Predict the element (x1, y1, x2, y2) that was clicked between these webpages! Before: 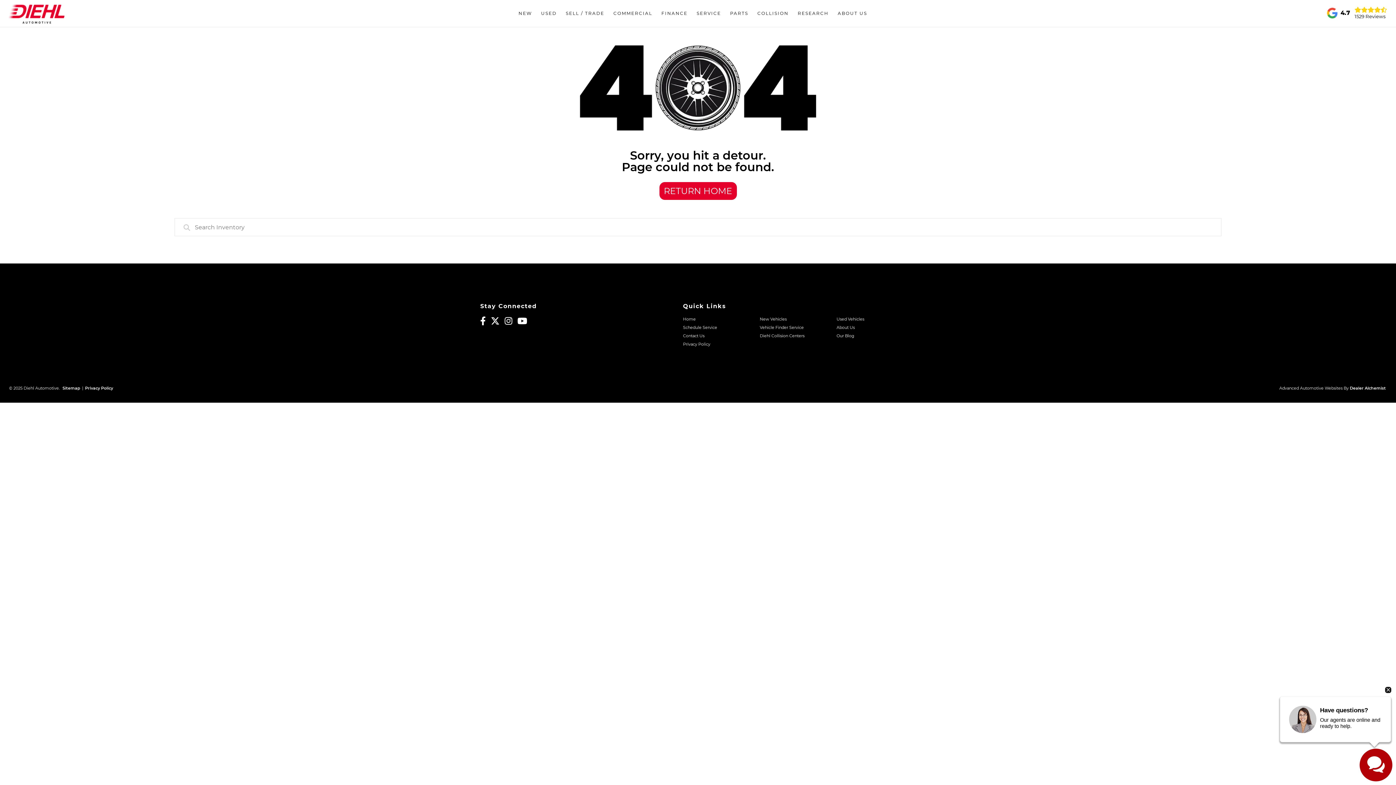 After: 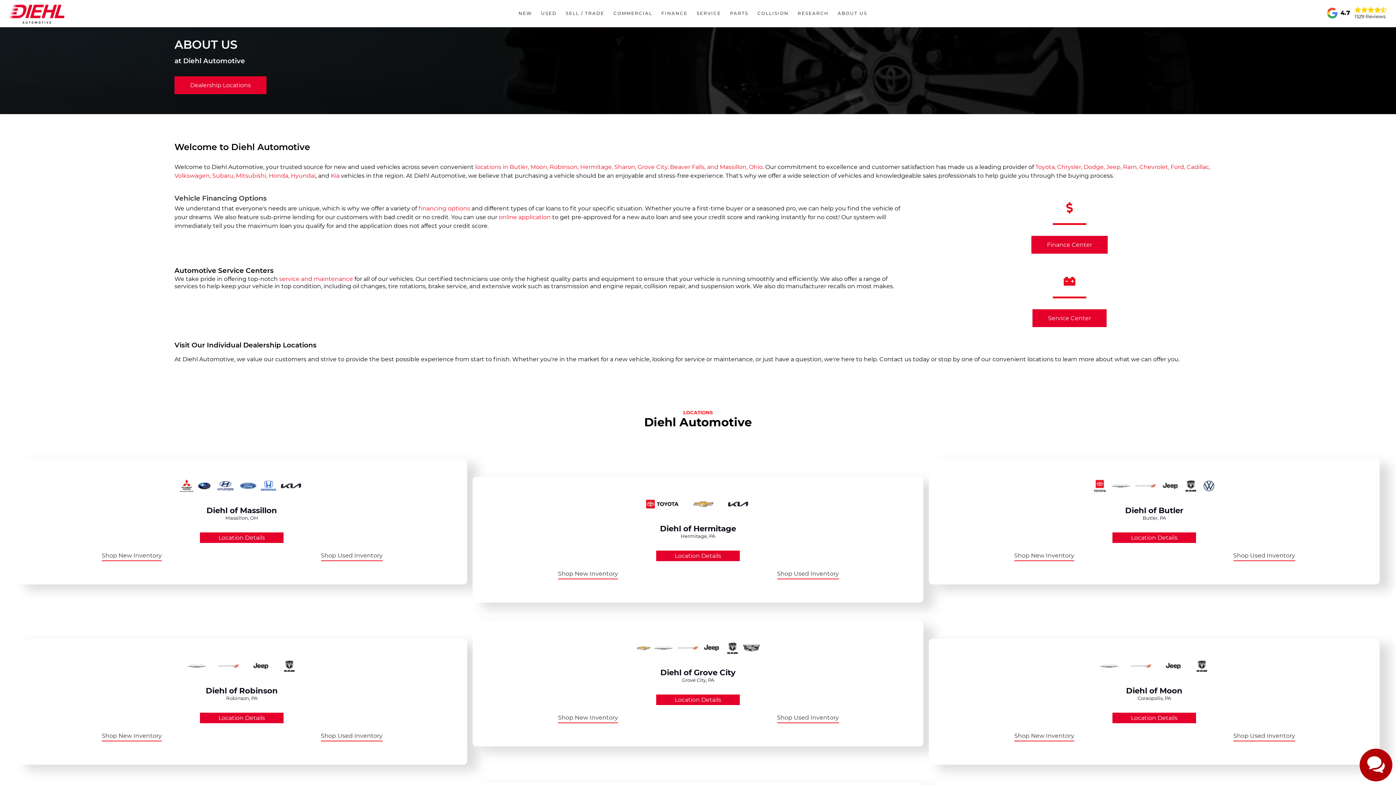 Action: label: About Us bbox: (836, 325, 854, 330)